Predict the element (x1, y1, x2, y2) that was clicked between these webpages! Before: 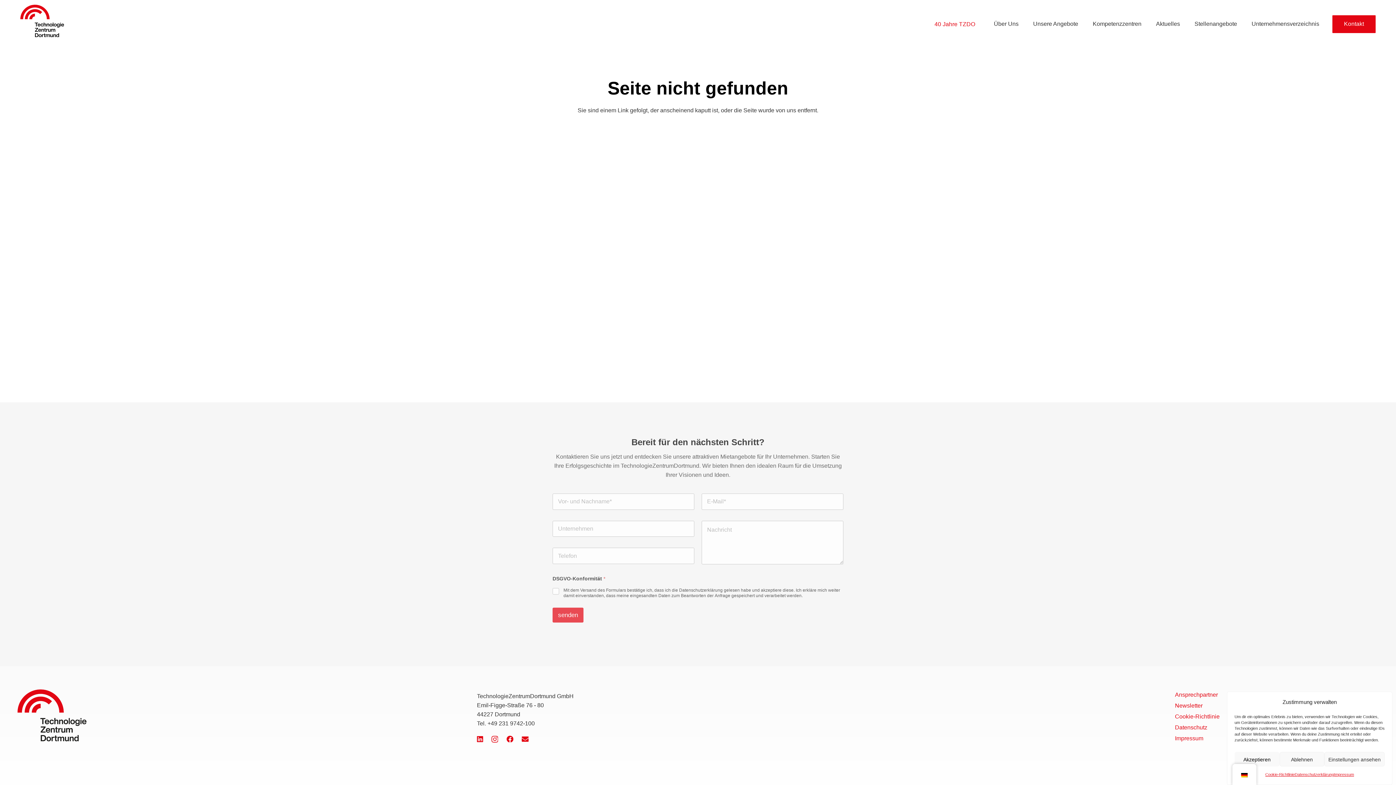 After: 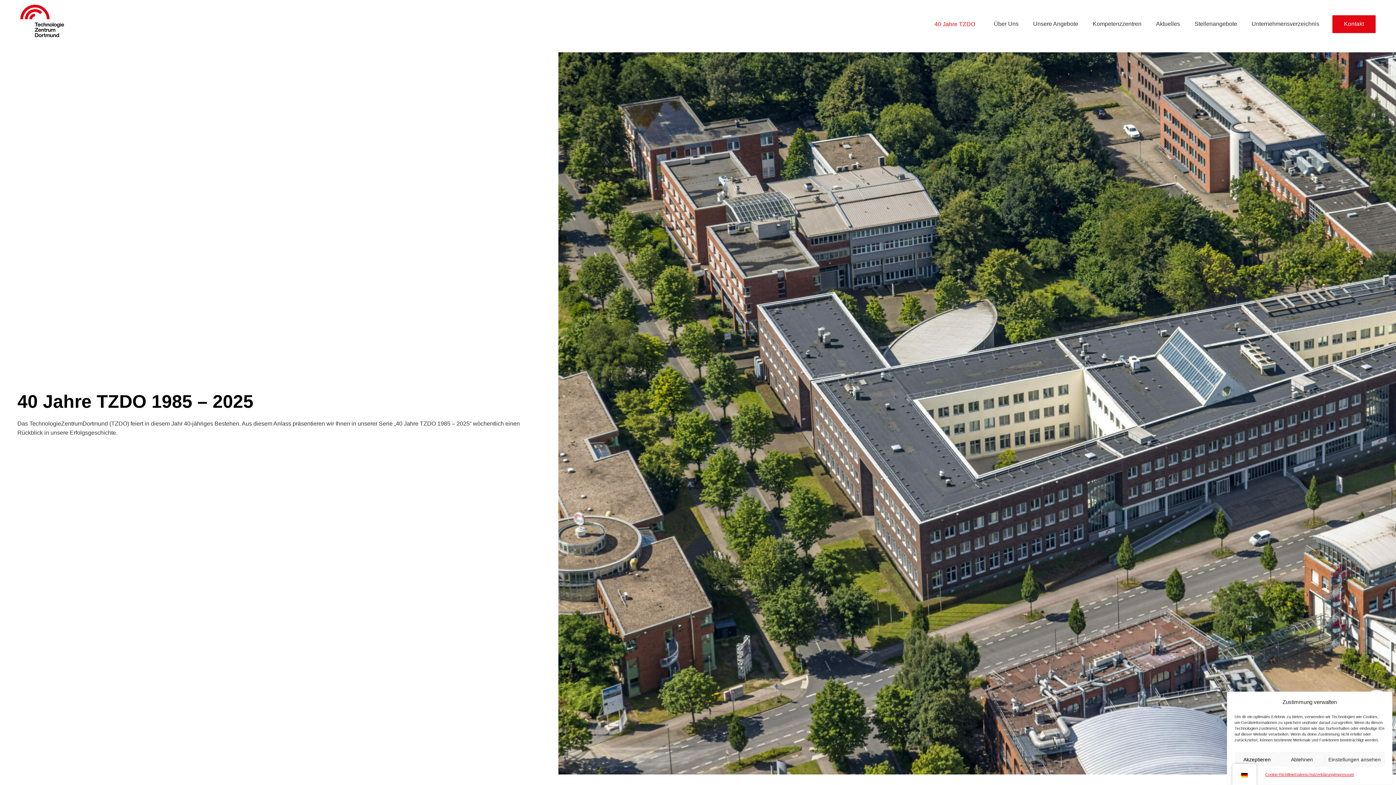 Action: bbox: (930, 15, 979, 32) label: 40 Jahre TZDO